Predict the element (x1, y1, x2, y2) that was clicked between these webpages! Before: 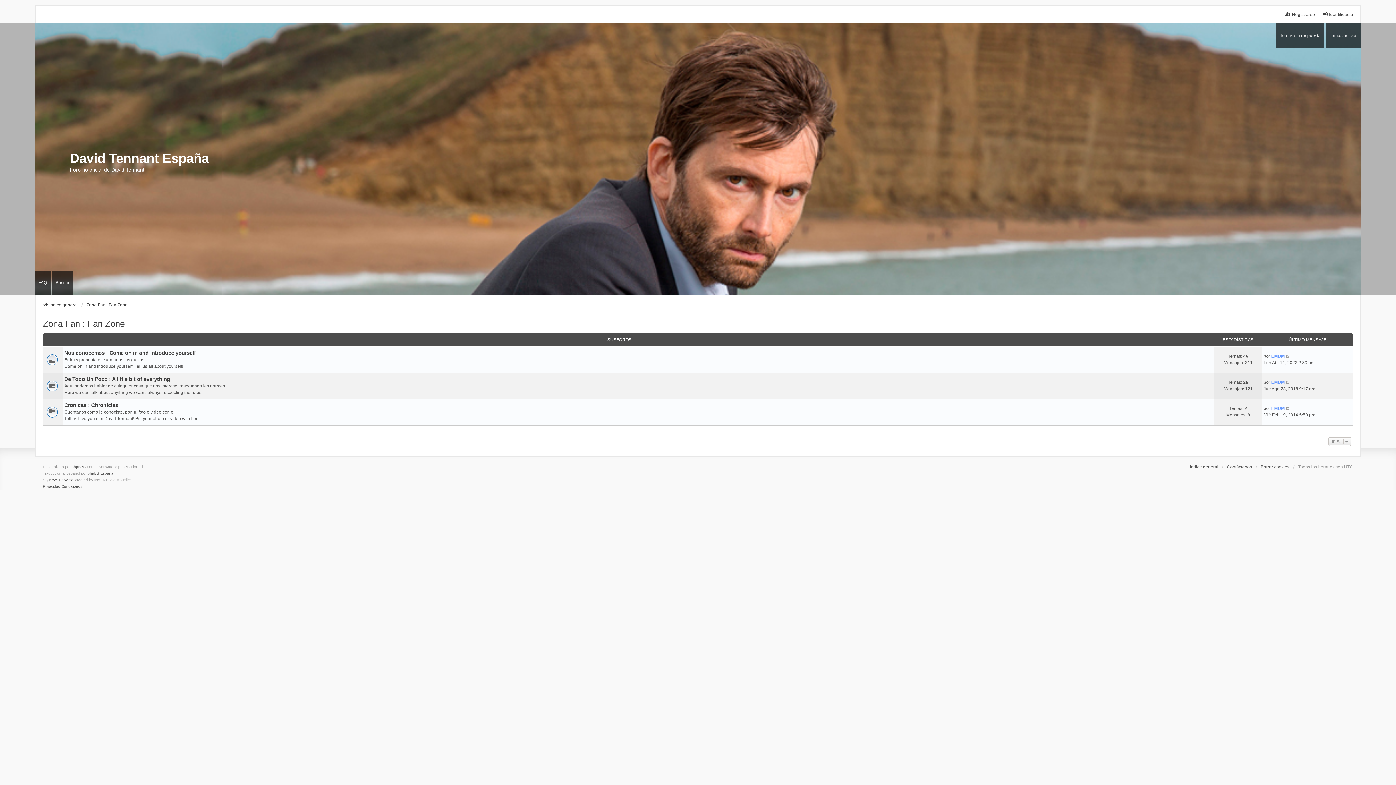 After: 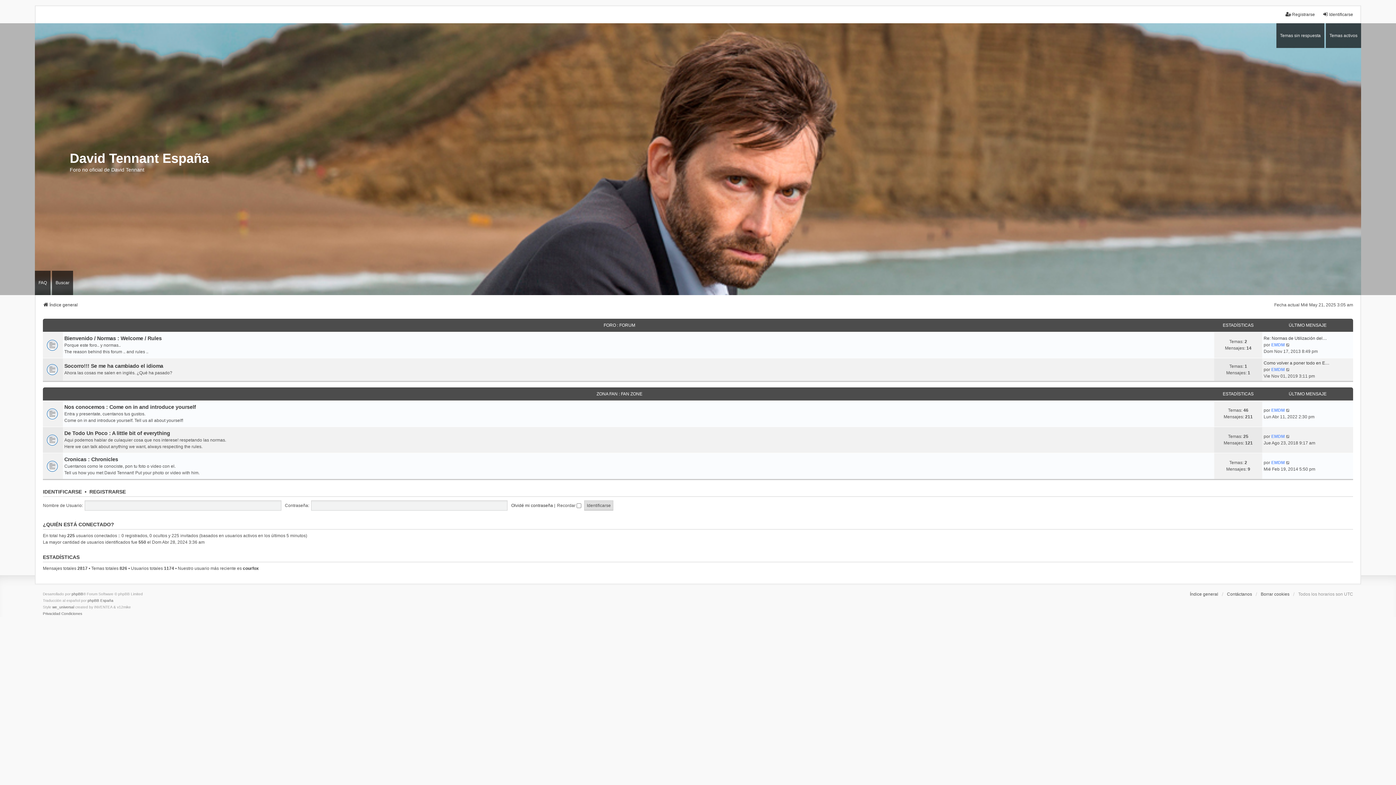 Action: label: David Tennant España
Foro no oficial de David Tennant bbox: (0, 77, 1396, 240)